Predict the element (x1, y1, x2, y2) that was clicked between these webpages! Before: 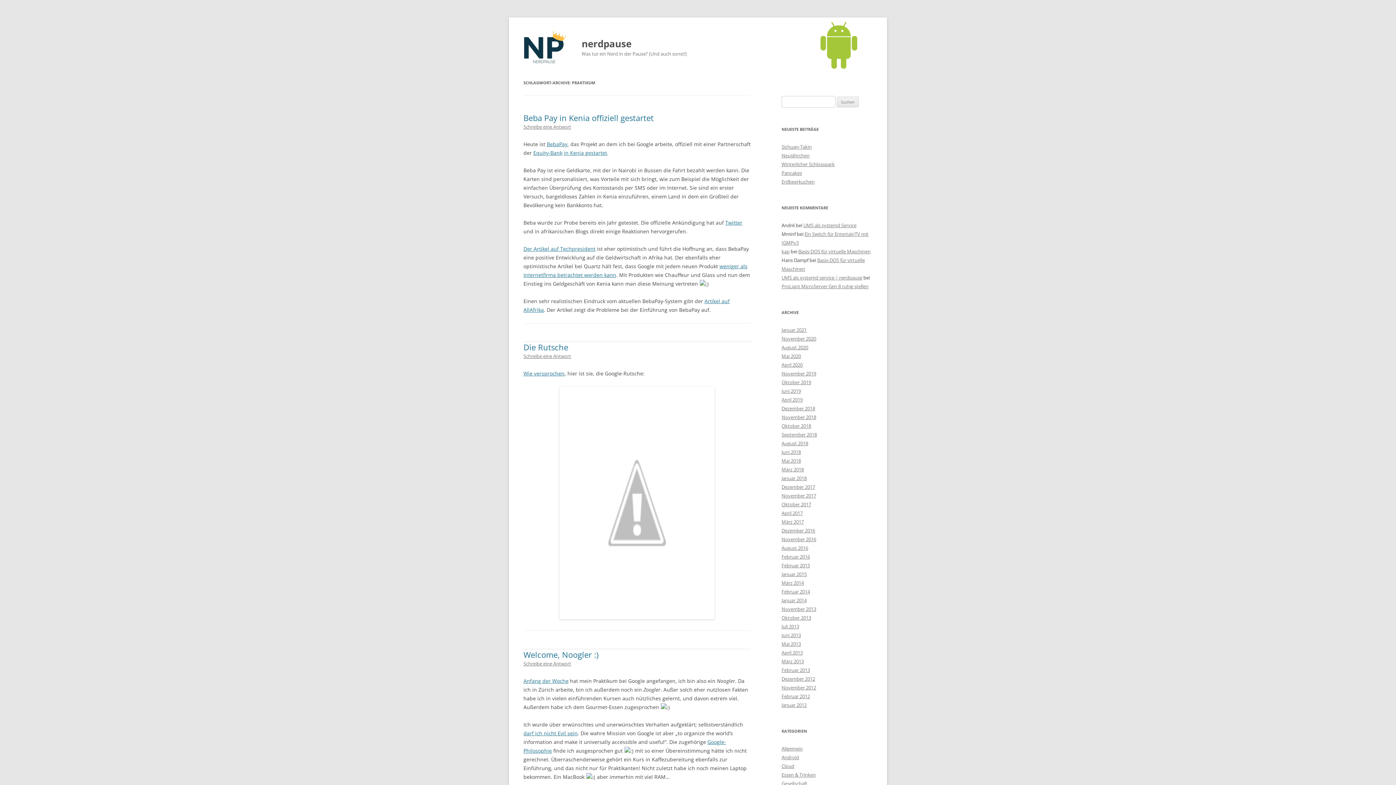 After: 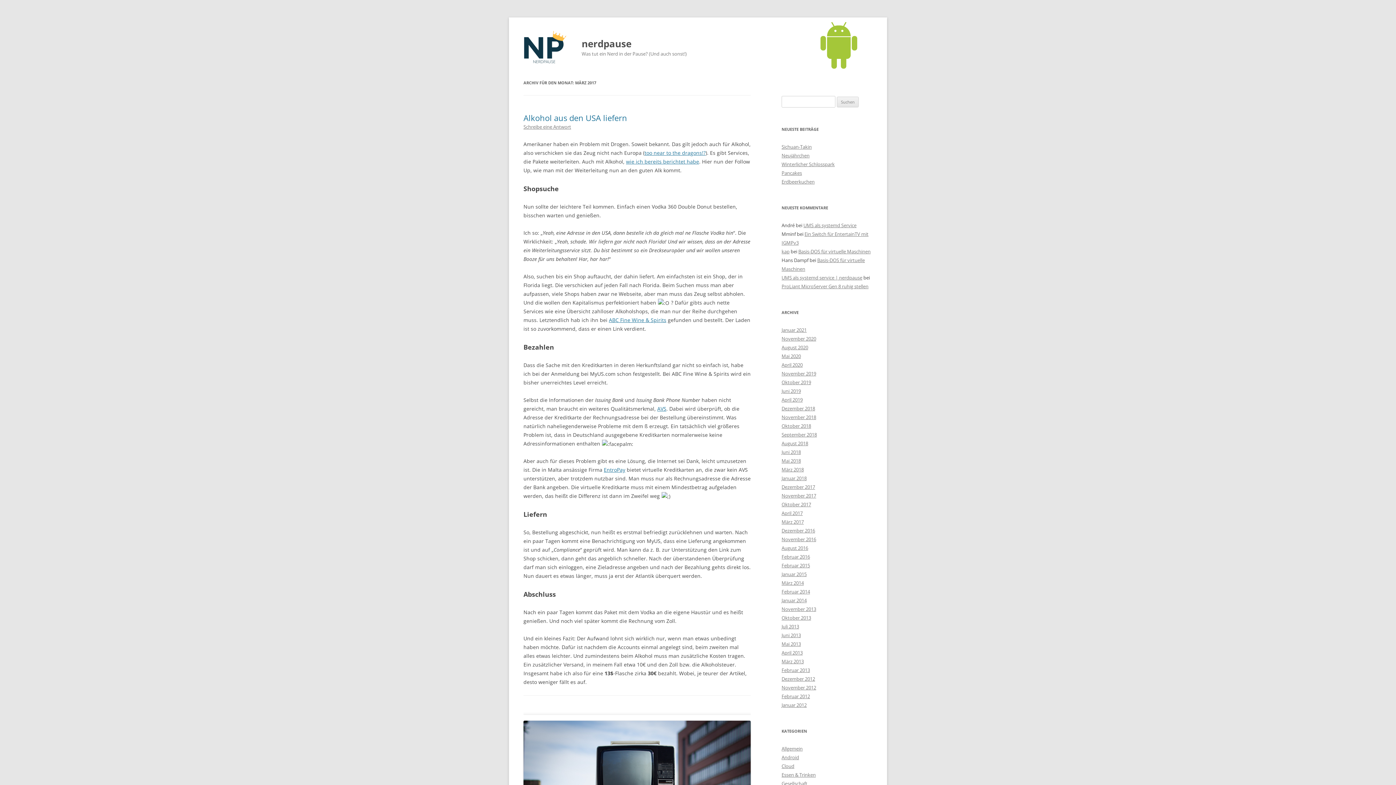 Action: bbox: (781, 518, 804, 525) label: März 2017